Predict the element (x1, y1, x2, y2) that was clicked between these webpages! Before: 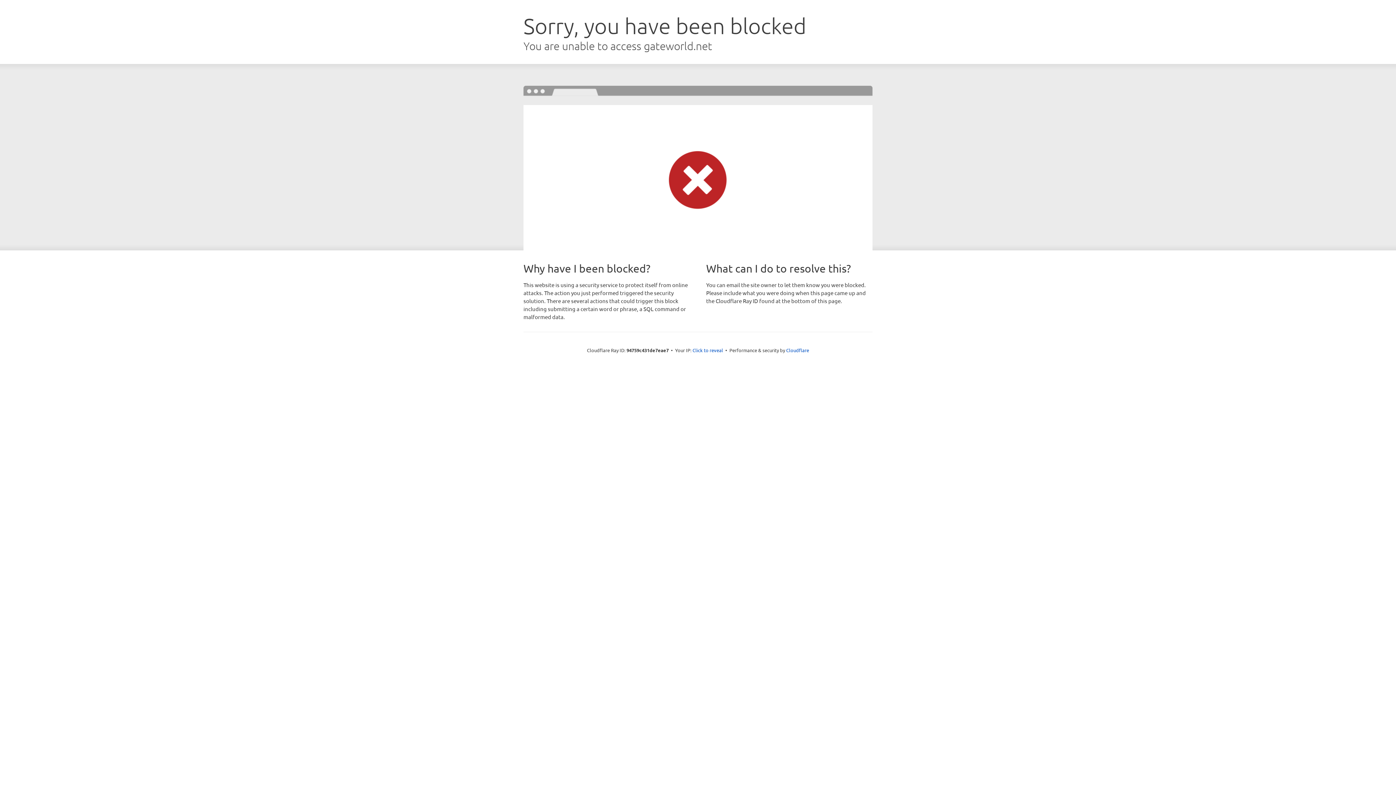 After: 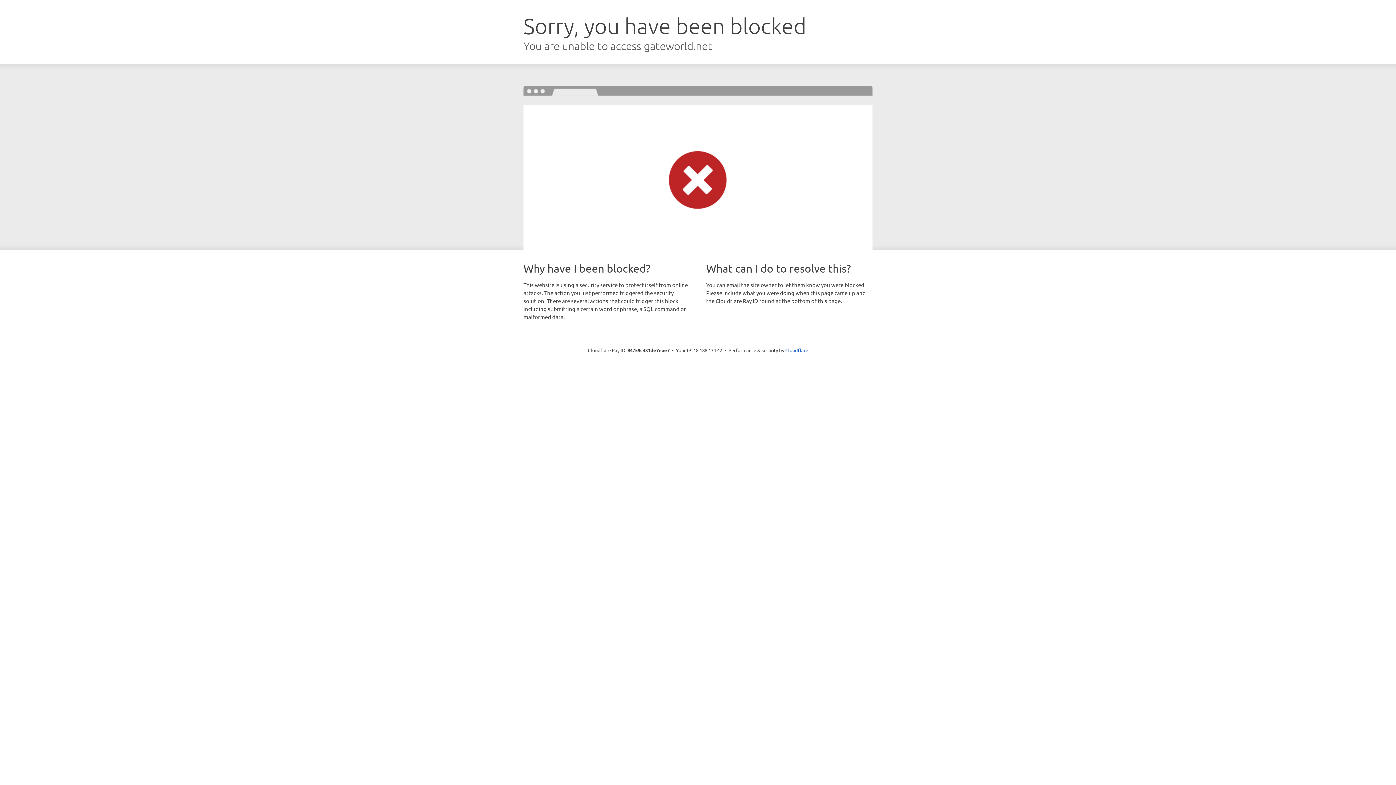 Action: label: Click to reveal bbox: (692, 346, 723, 353)